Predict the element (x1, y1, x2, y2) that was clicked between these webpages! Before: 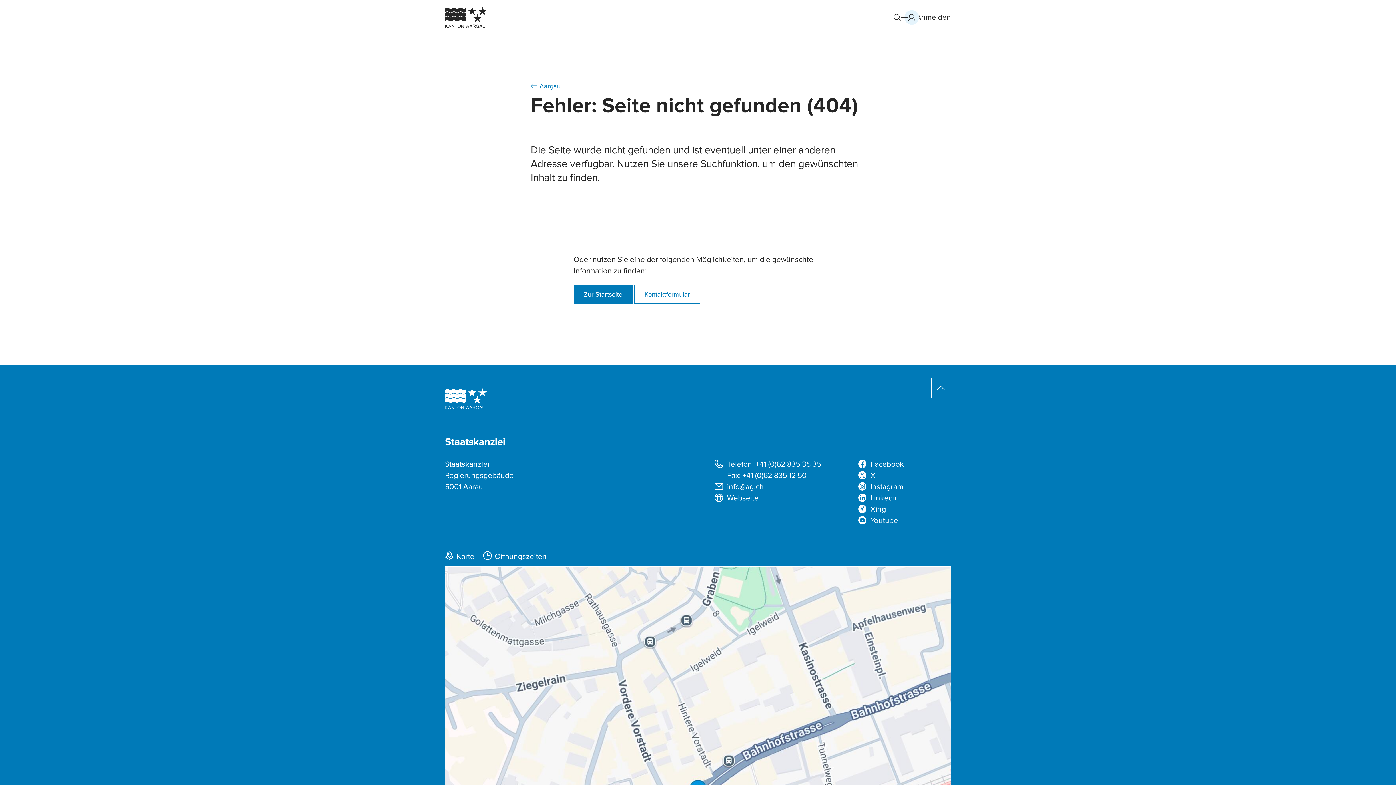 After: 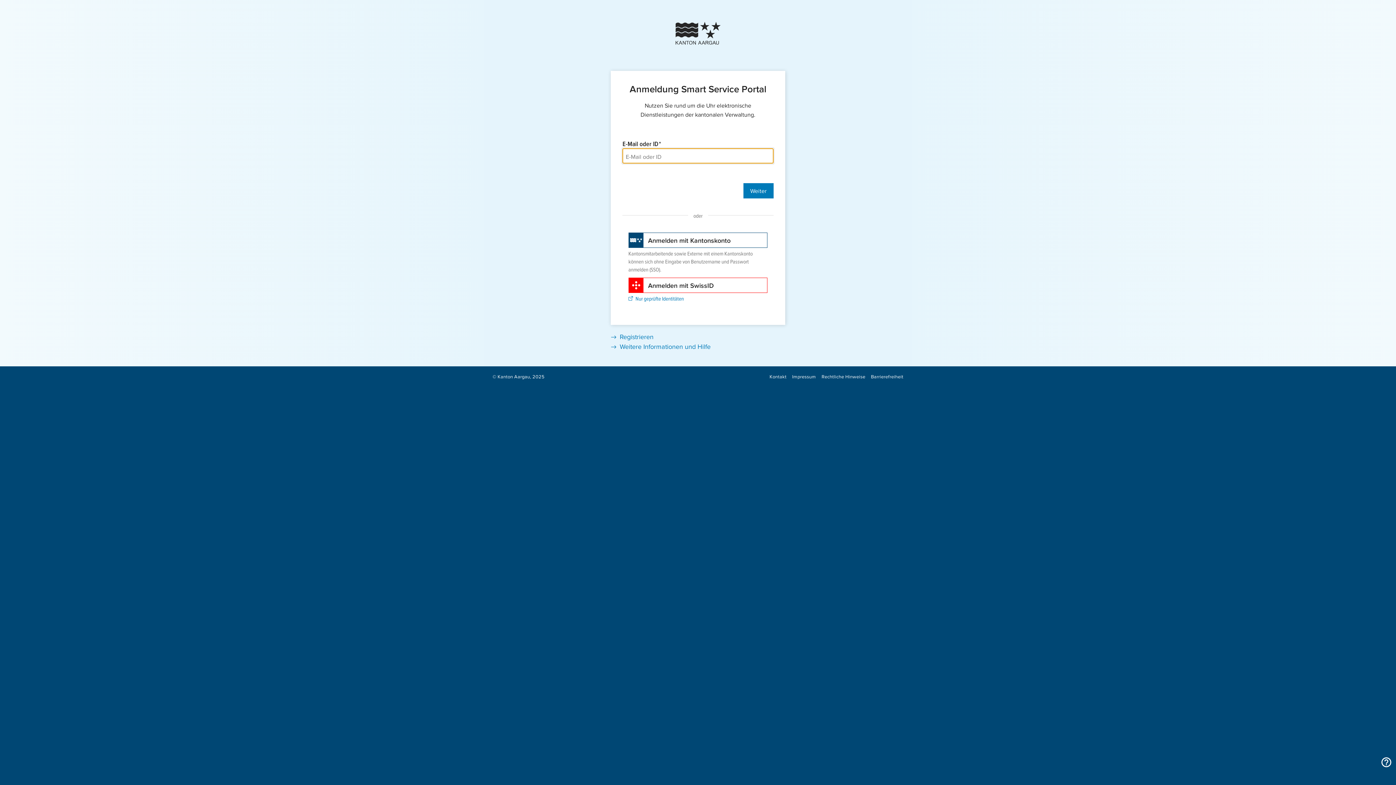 Action: label: Anmelden bbox: (908, 6, 951, 27)